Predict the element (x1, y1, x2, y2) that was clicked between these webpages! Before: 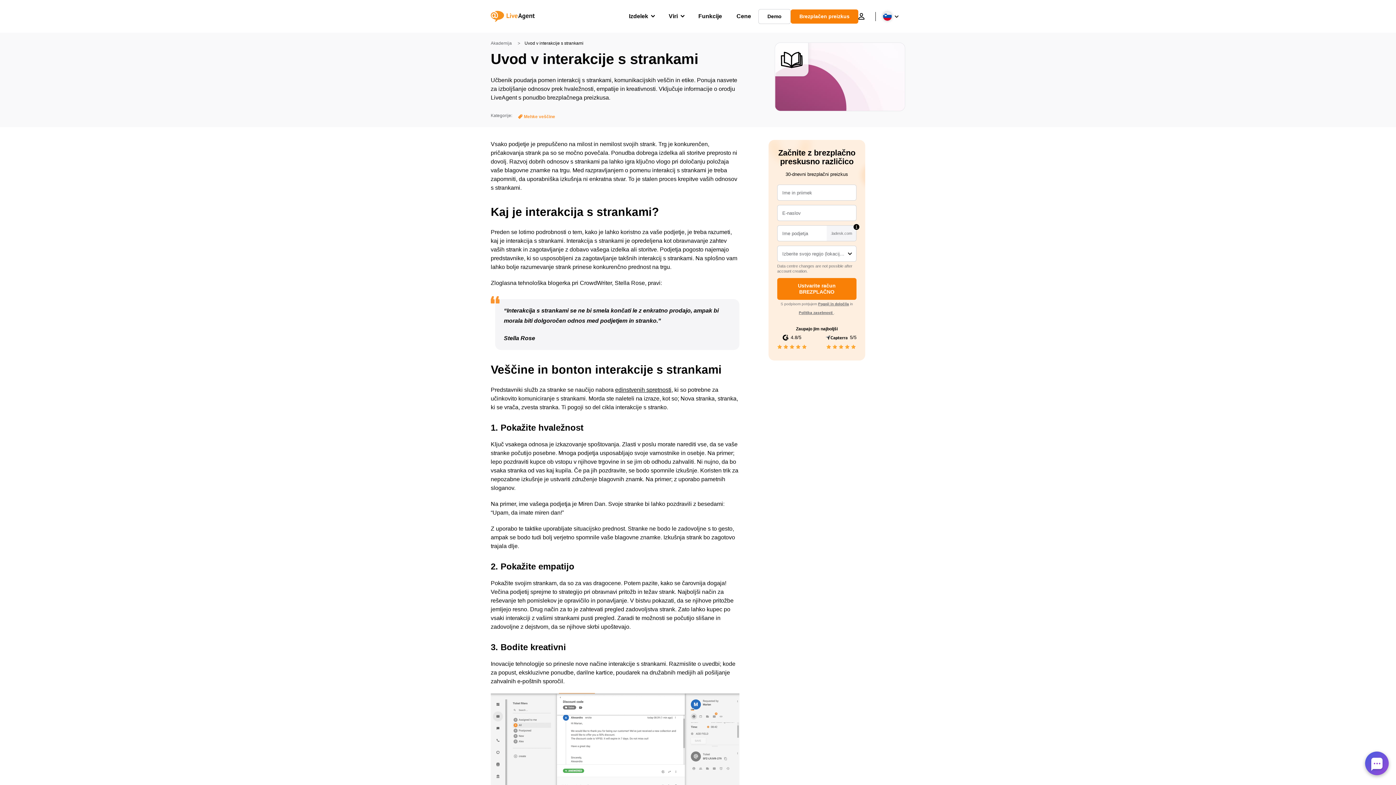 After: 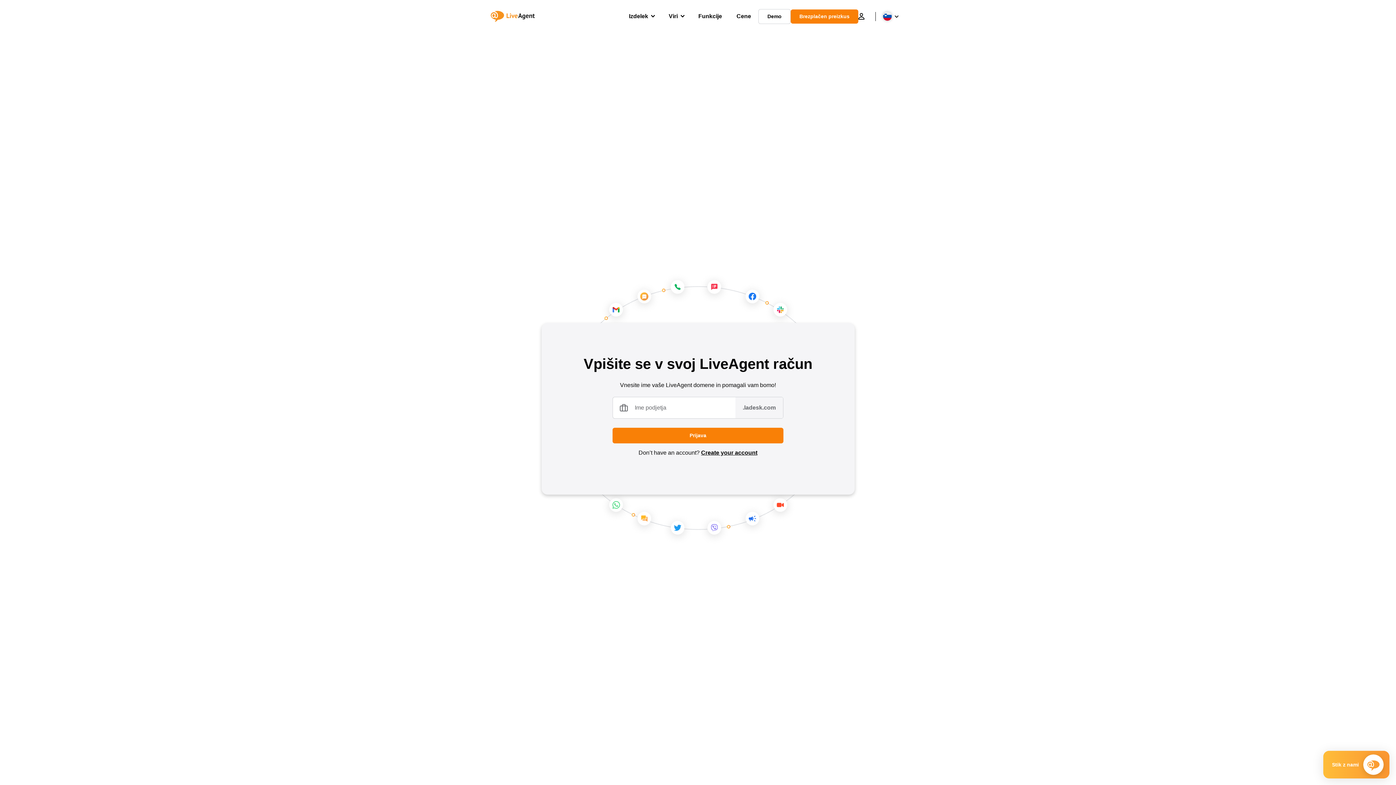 Action: bbox: (858, 12, 864, 20) label: Prijava